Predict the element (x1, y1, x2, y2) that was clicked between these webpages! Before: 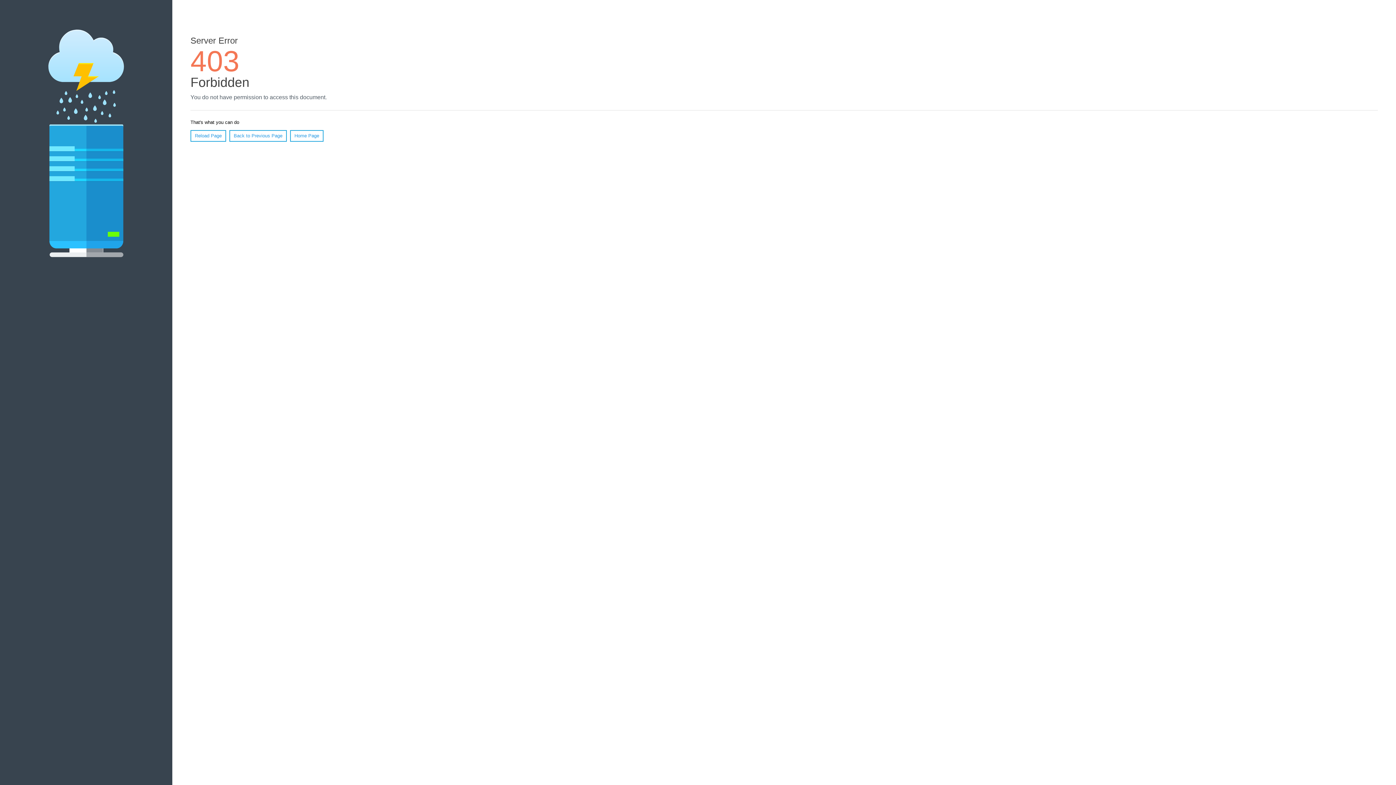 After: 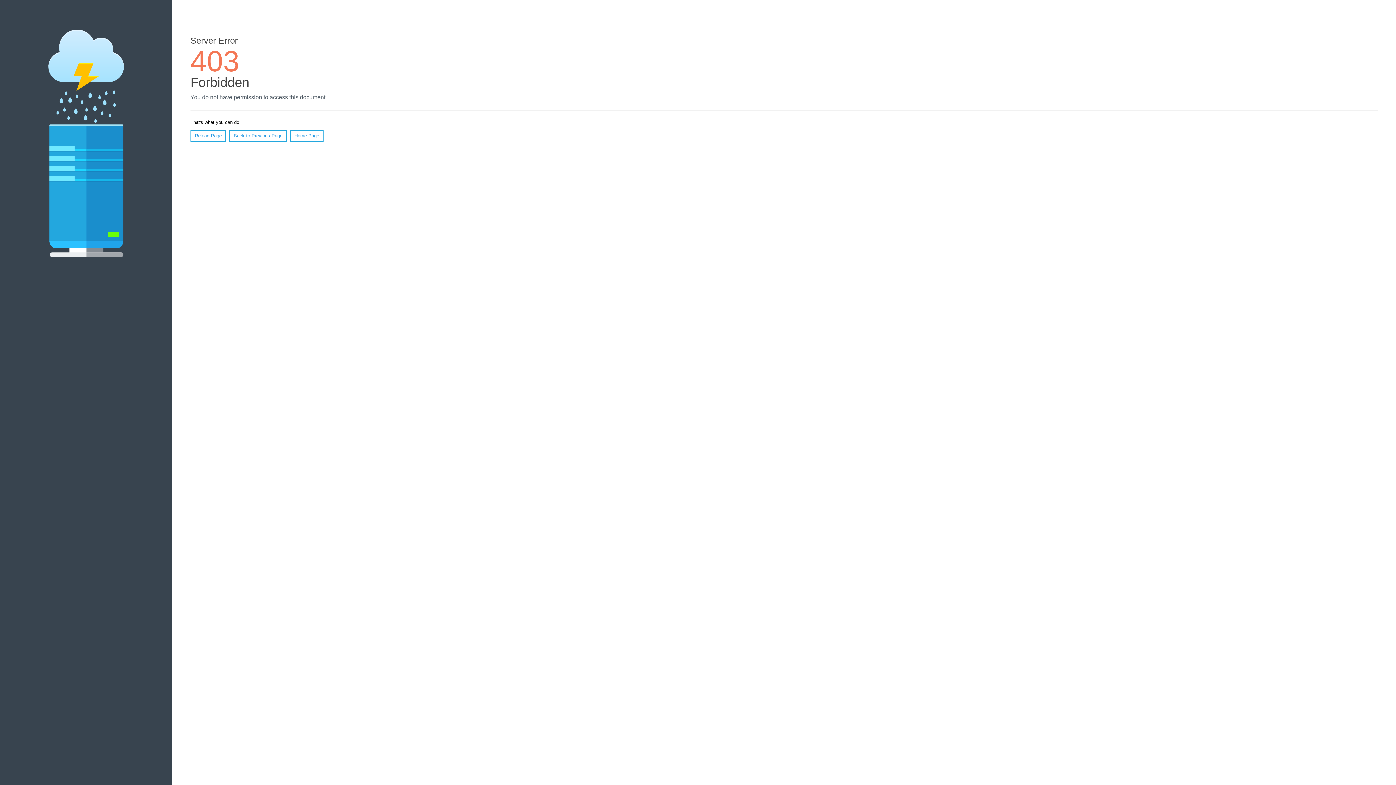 Action: bbox: (190, 130, 226, 141) label: Reload Page